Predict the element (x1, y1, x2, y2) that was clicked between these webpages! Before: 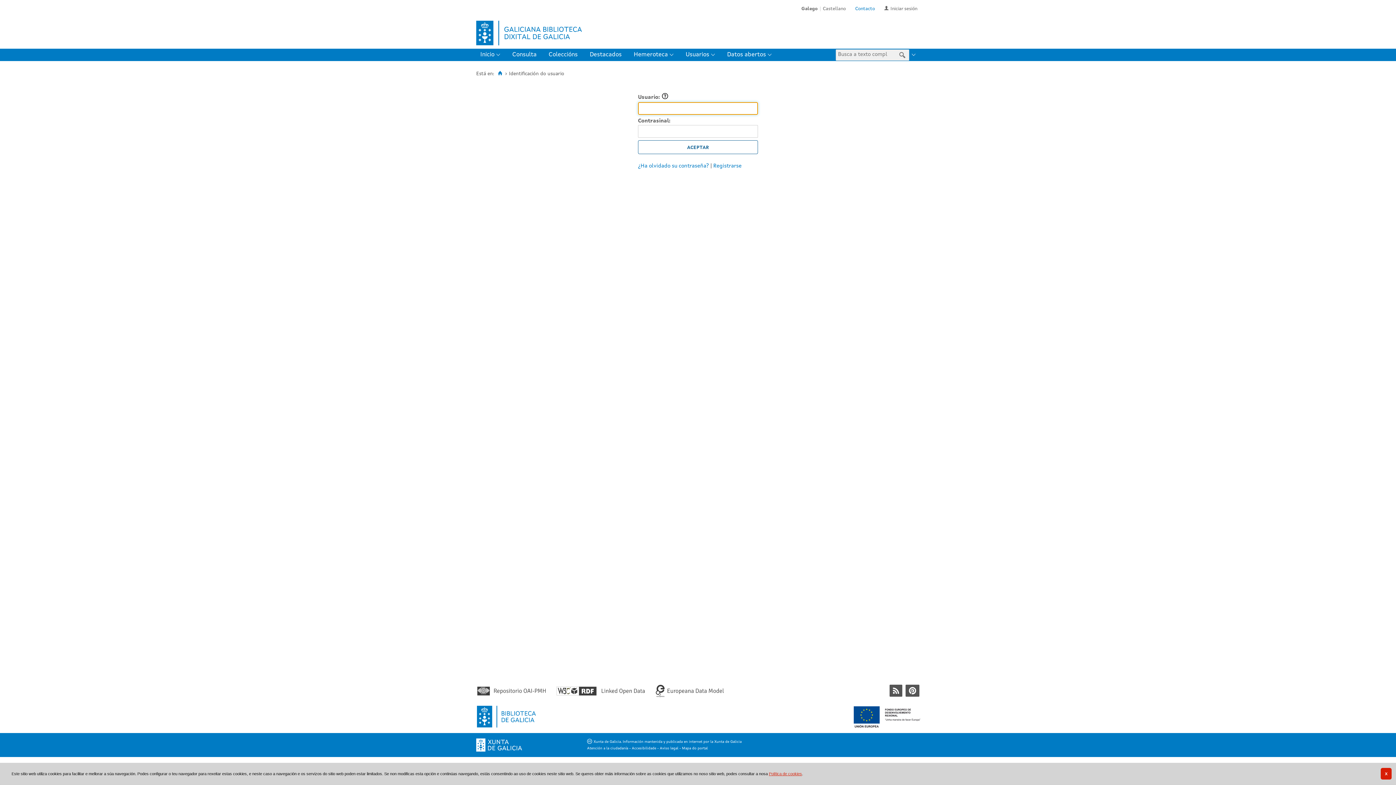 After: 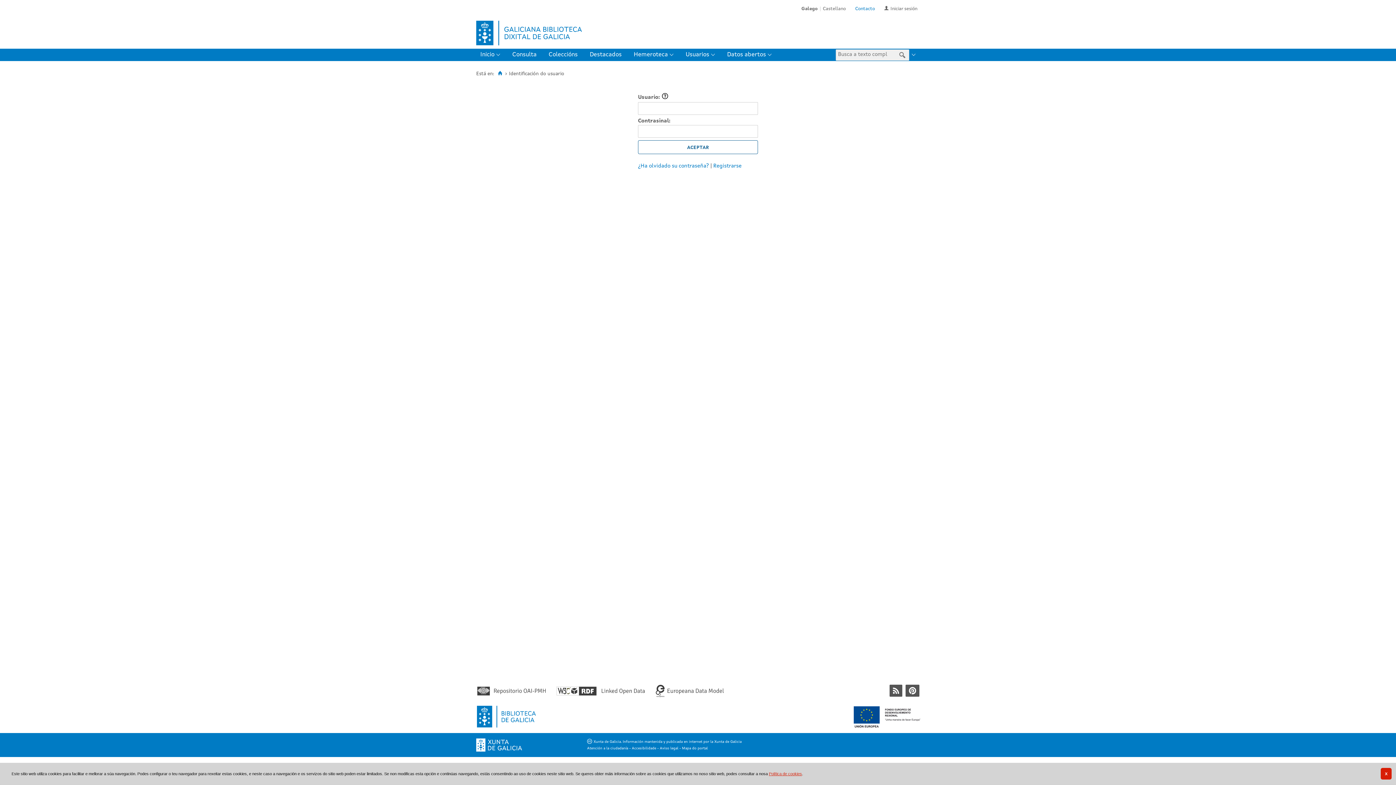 Action: bbox: (905, 685, 919, 697) label: 